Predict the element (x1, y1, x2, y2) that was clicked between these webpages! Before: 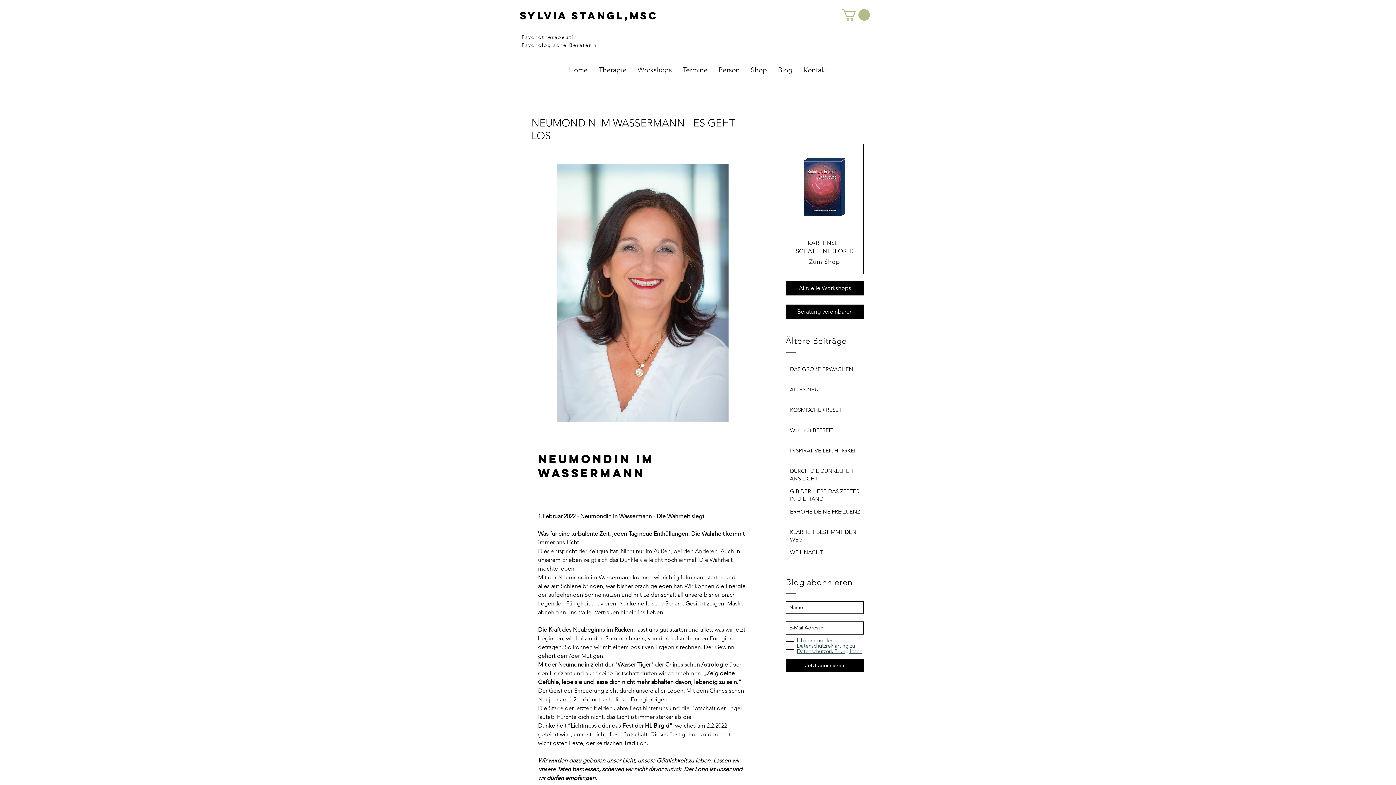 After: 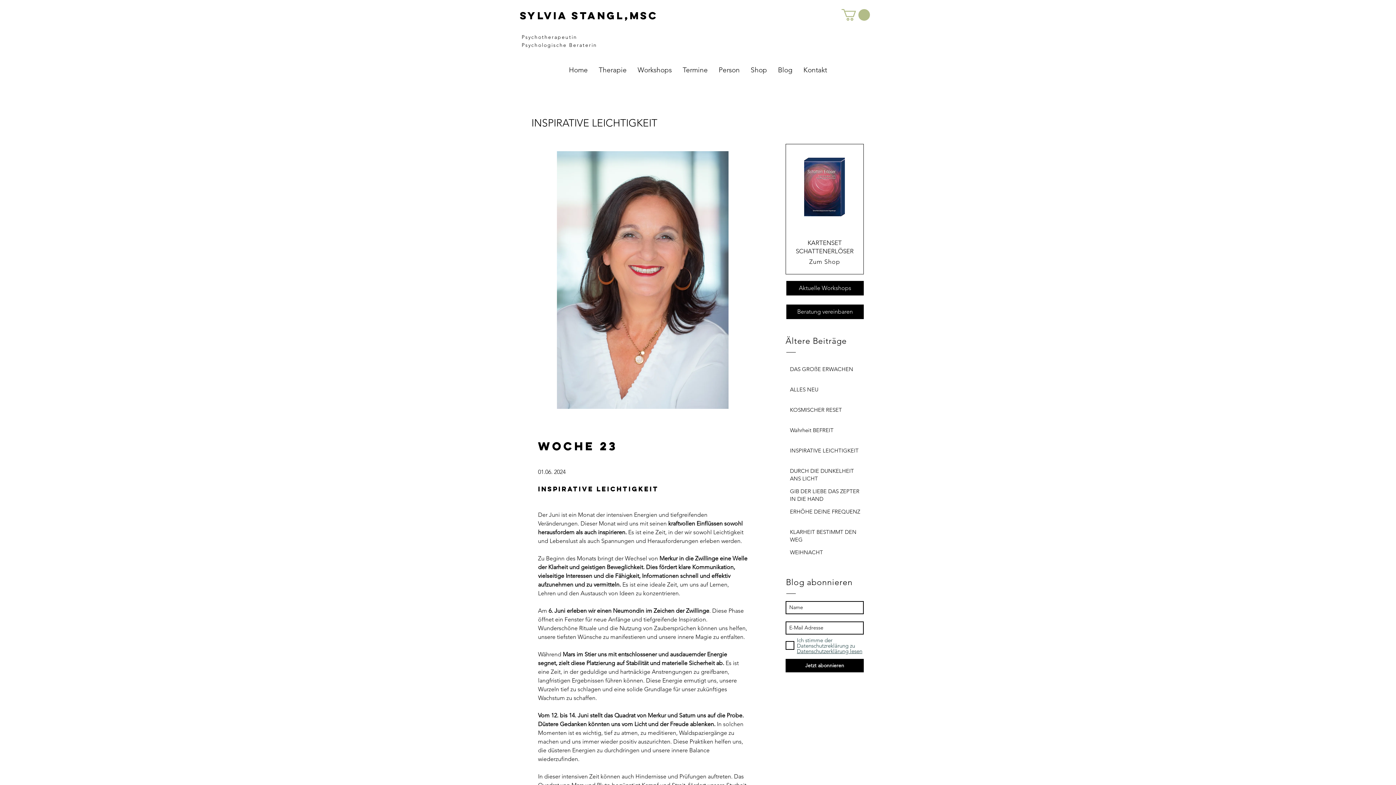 Action: label: INSPIRATIVE LEICHTIGKEIT bbox: (790, 446, 864, 457)